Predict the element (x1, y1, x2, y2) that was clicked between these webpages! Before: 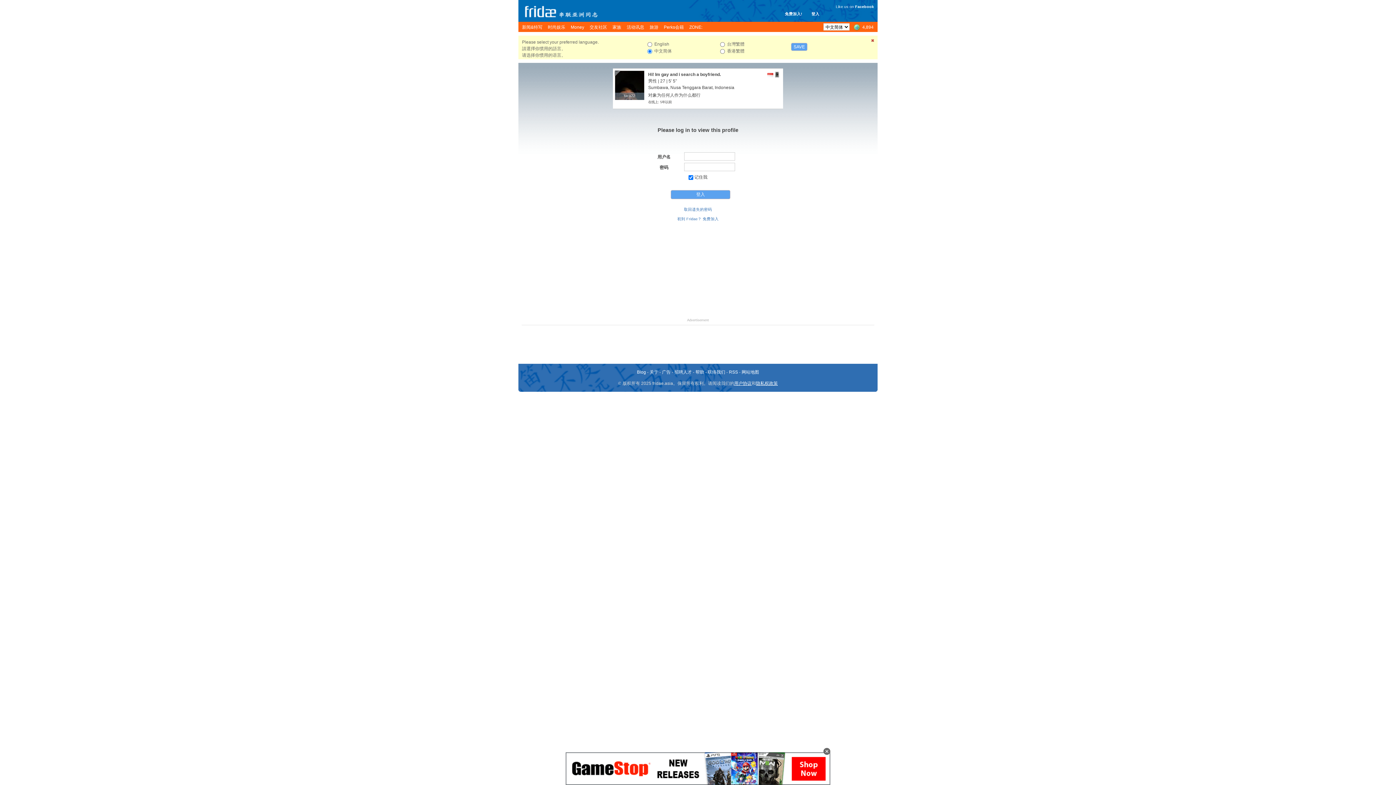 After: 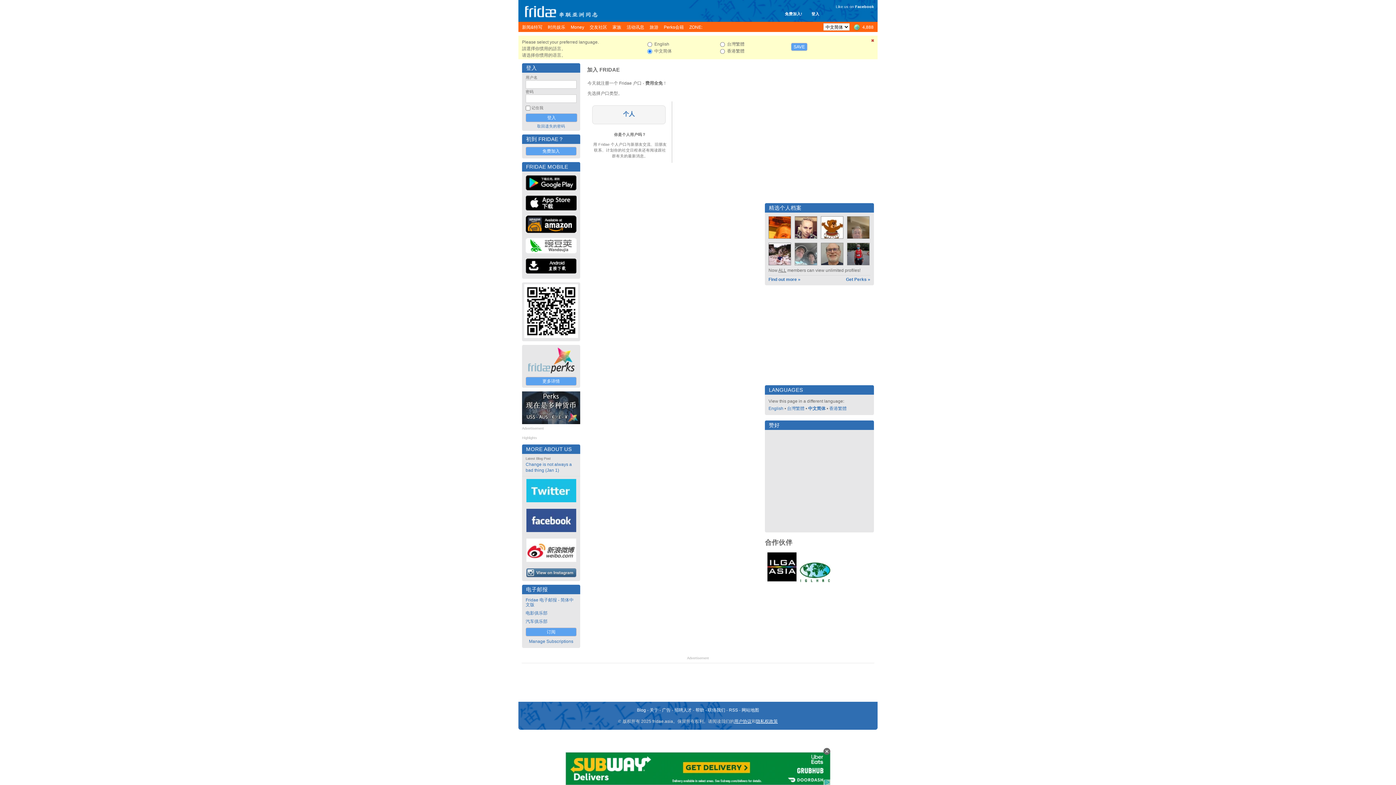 Action: label: 初到 Fridae？ 免费加入 bbox: (677, 216, 718, 221)